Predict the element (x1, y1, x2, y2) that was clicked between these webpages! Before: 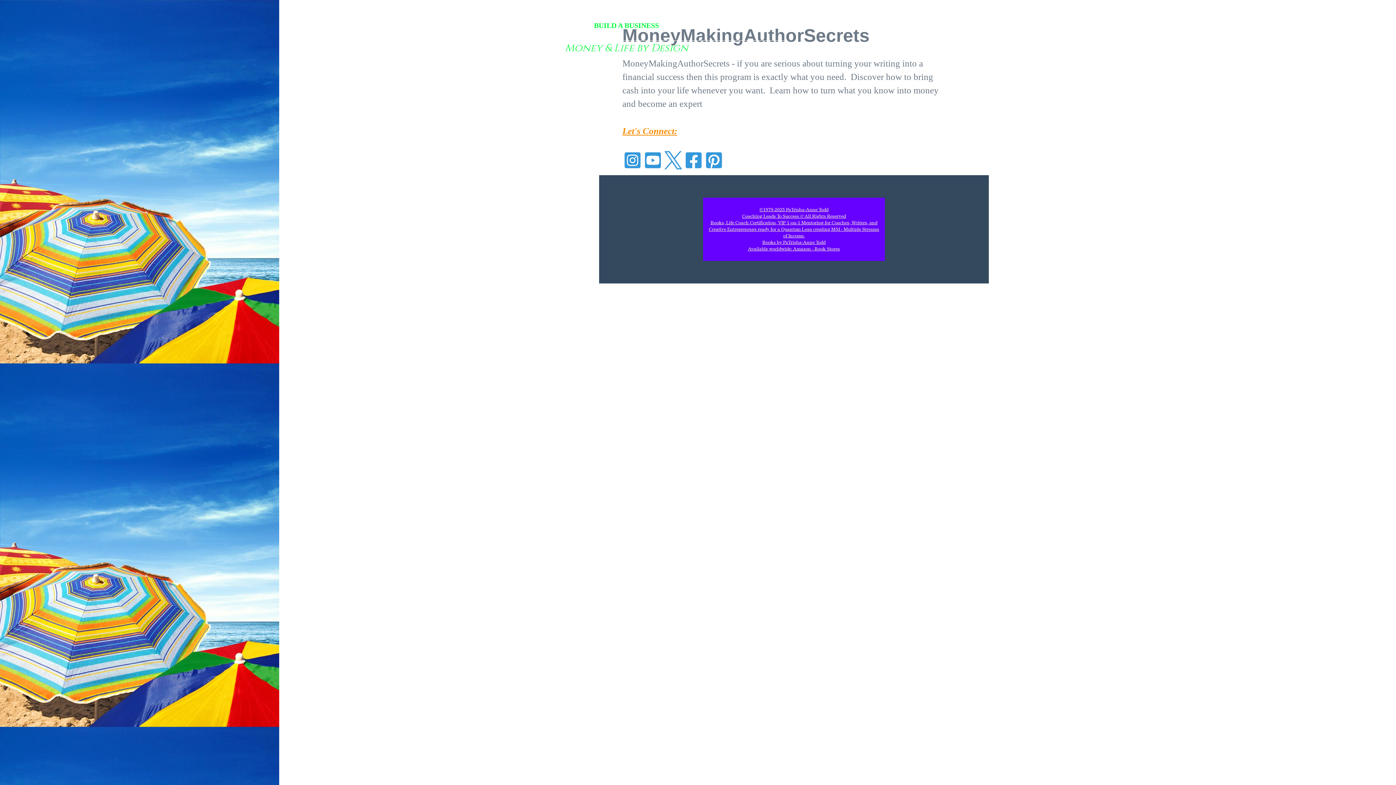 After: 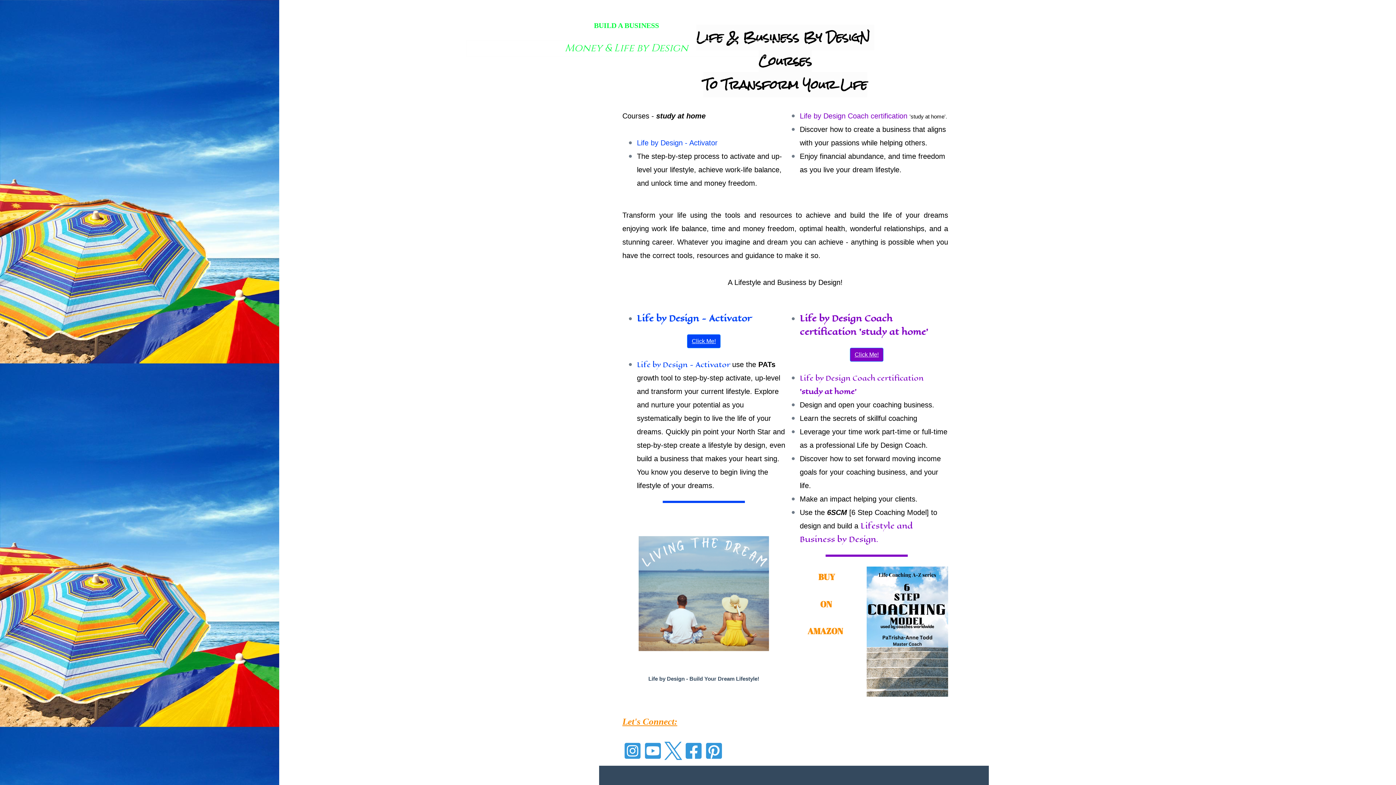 Action: bbox: (708, 202, 879, 256) label: ©1979-2025 PaTrisha-Anne Todd
Coaching Leads To Success /// All Rights Reserved
Books, Life Coach Certification, VIP 1-on-1 Mentoring for Coaches, Writers, and Creative Entrepreneurs ready for a Quantum Leap creating MSI - Multiple Streams of Income.
Books by PaTrisha-Anne Todd
Available worldwide: Amazon - Book Stores